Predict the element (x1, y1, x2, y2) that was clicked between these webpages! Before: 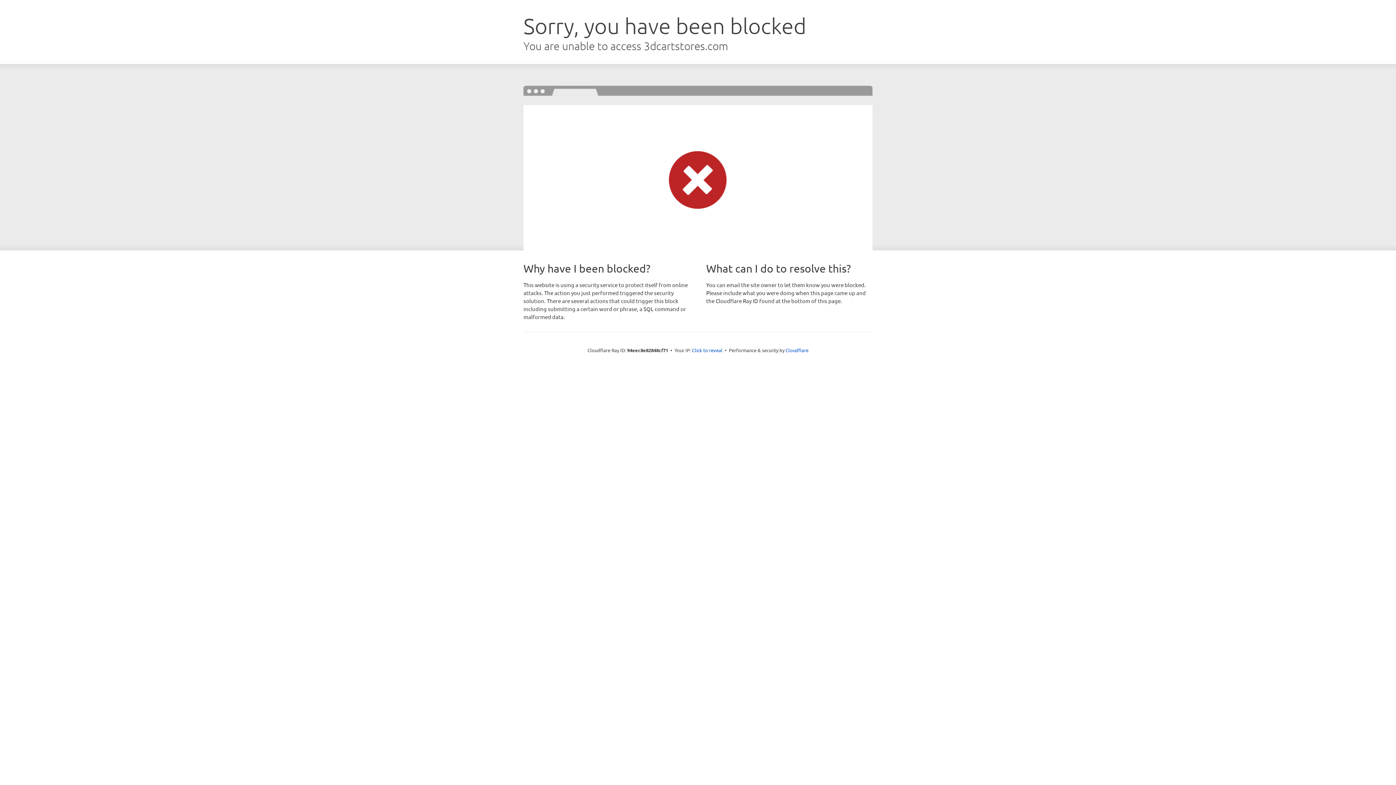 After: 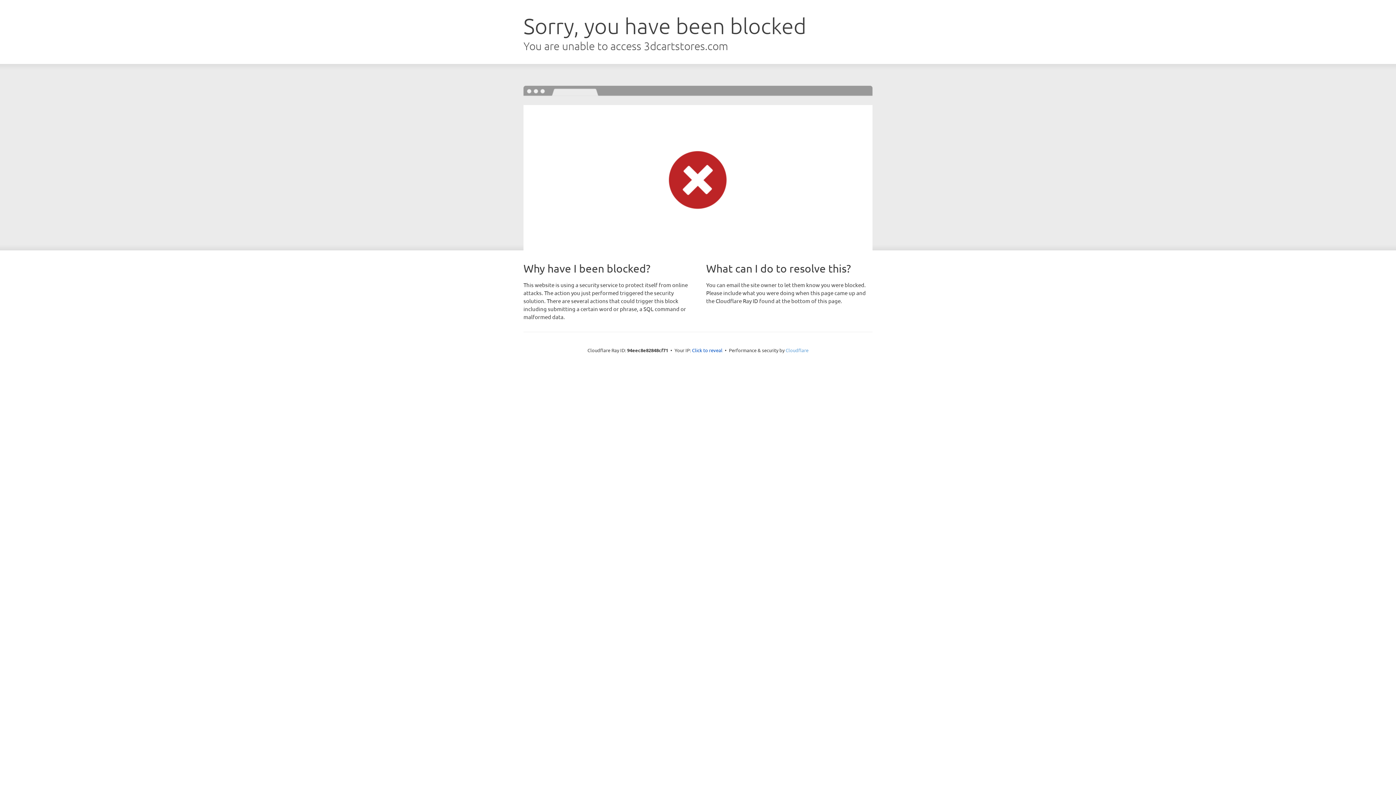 Action: bbox: (785, 347, 808, 353) label: Cloudflare